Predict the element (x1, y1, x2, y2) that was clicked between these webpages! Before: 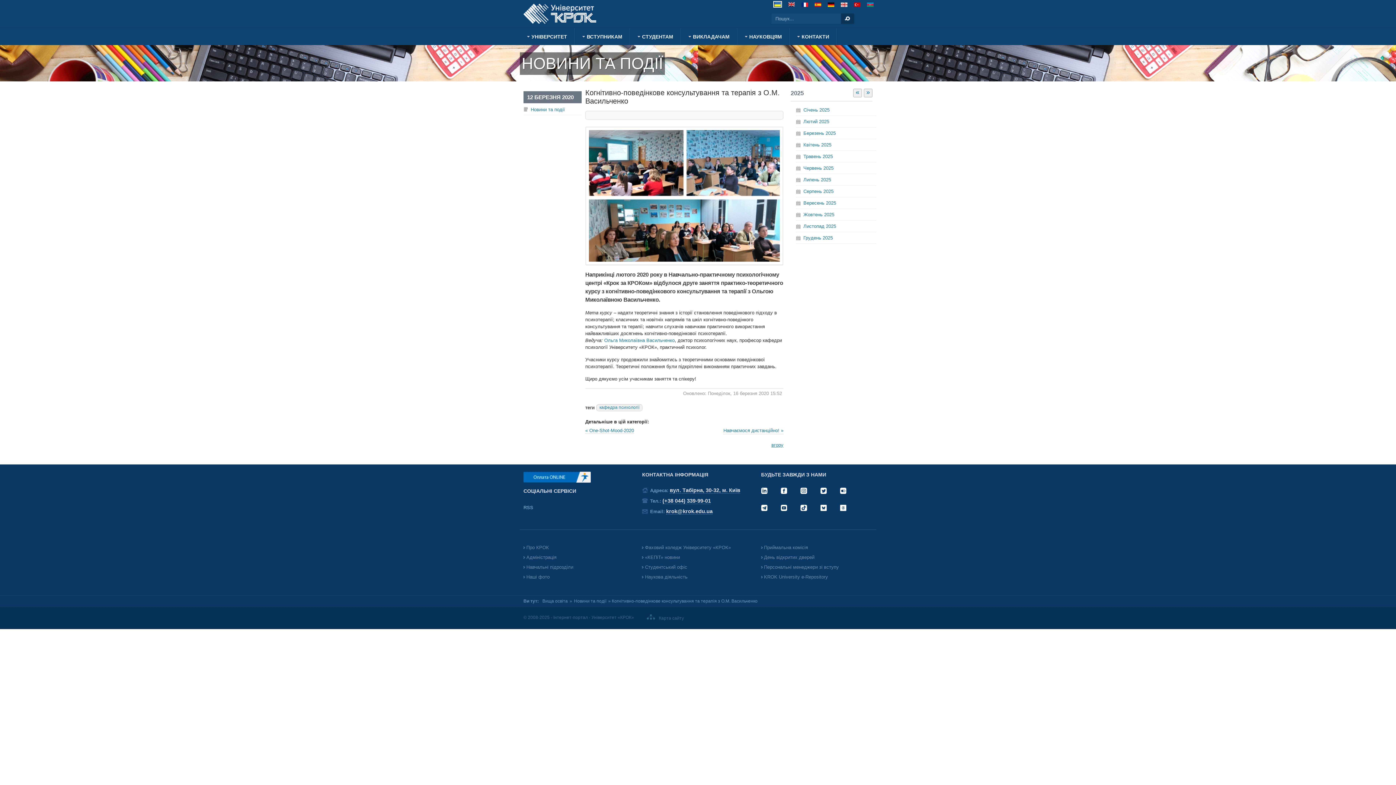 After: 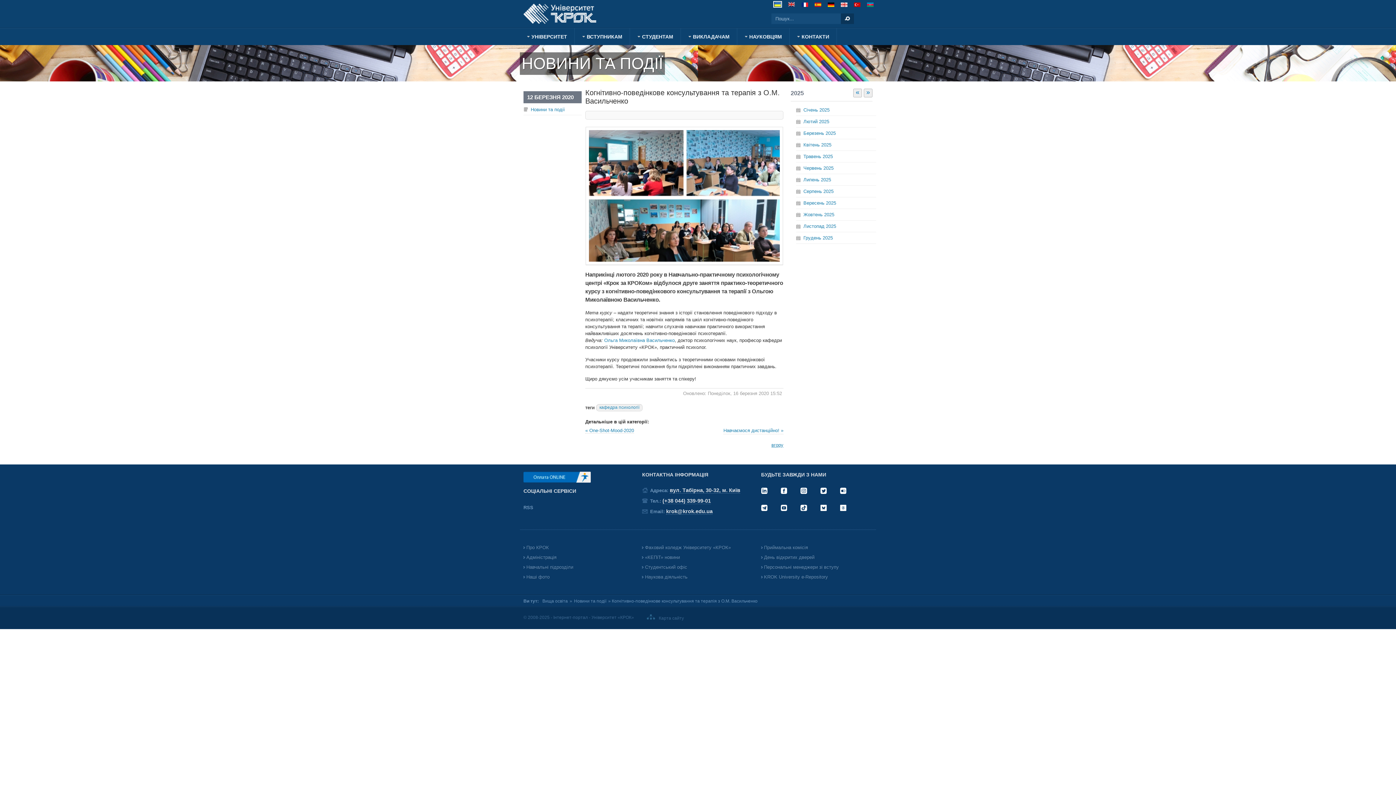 Action: bbox: (800, 506, 807, 512)